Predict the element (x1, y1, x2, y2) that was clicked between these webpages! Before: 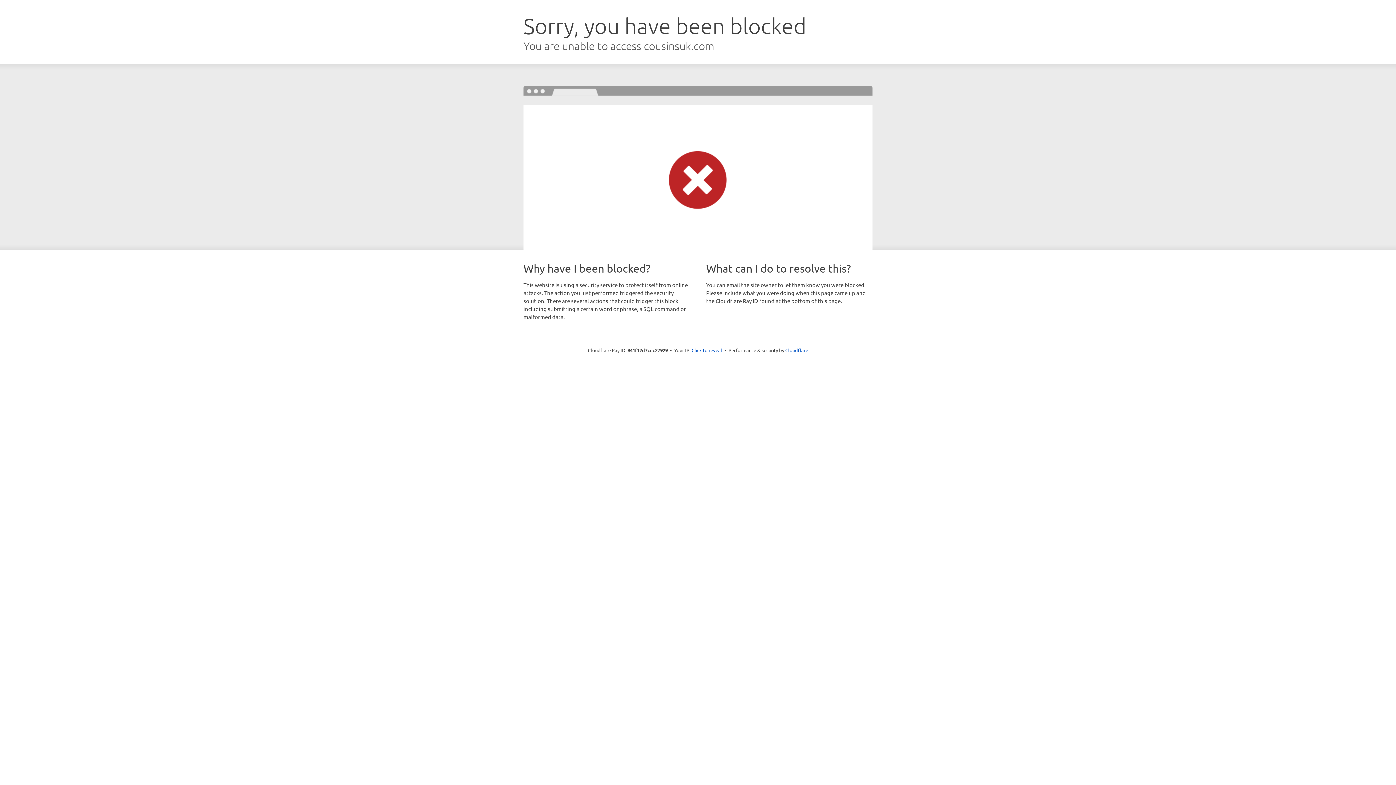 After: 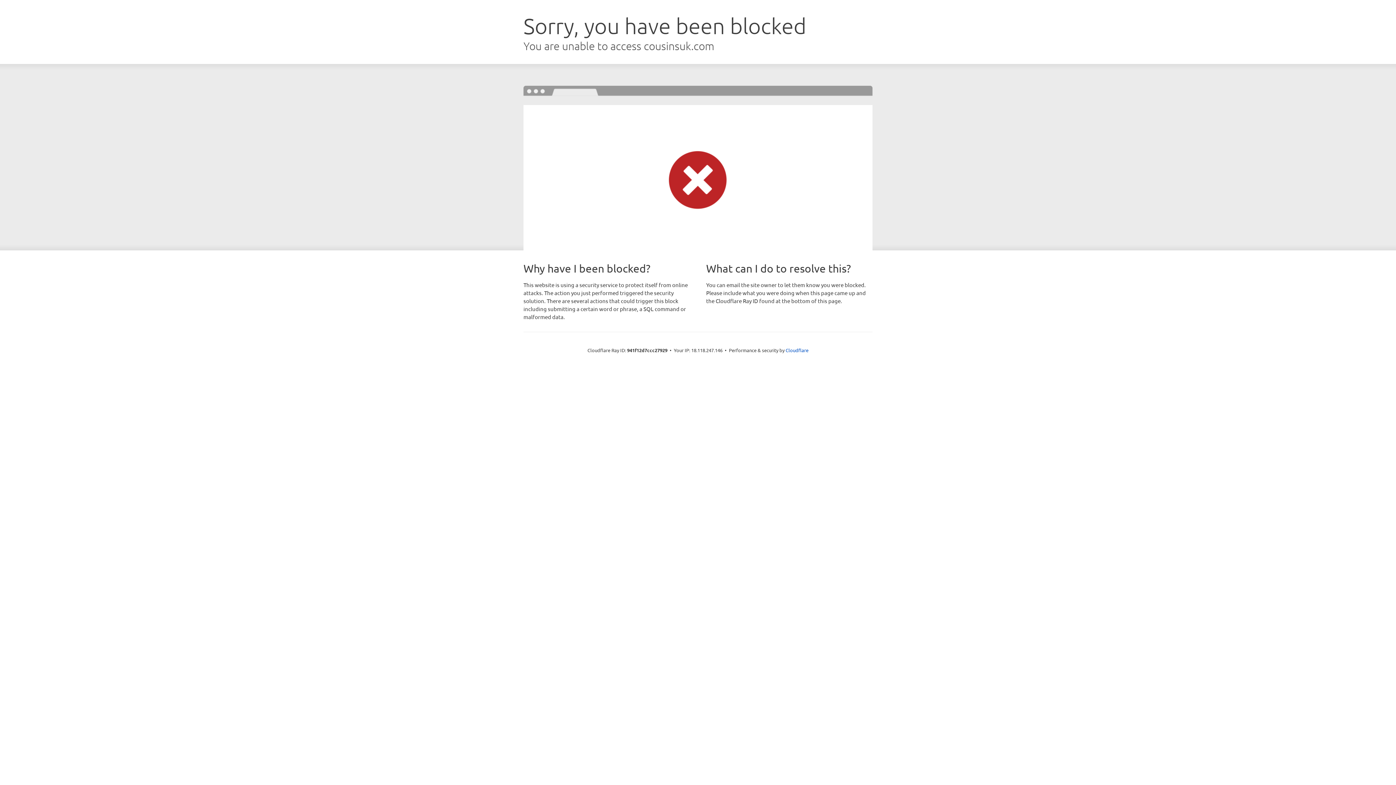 Action: label: Click to reveal bbox: (691, 346, 722, 353)